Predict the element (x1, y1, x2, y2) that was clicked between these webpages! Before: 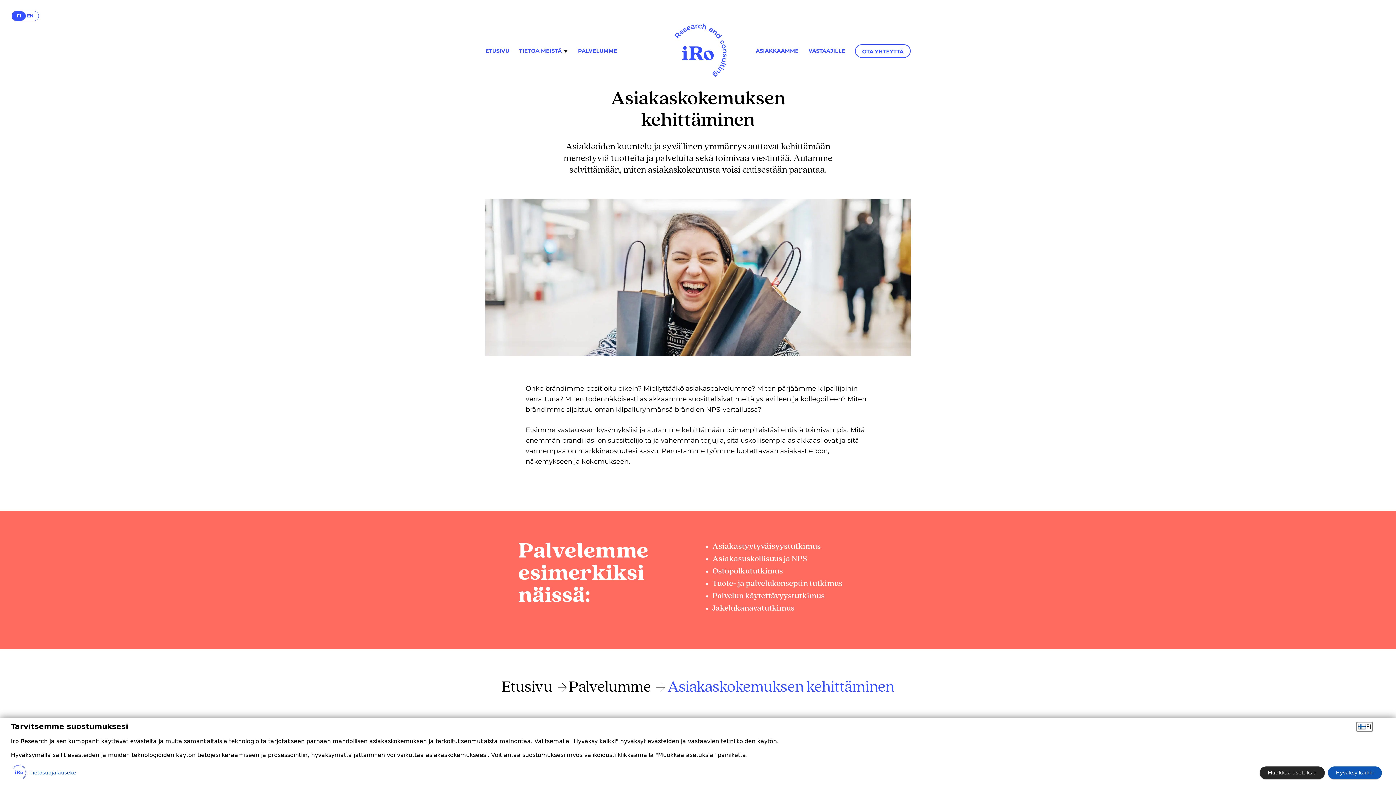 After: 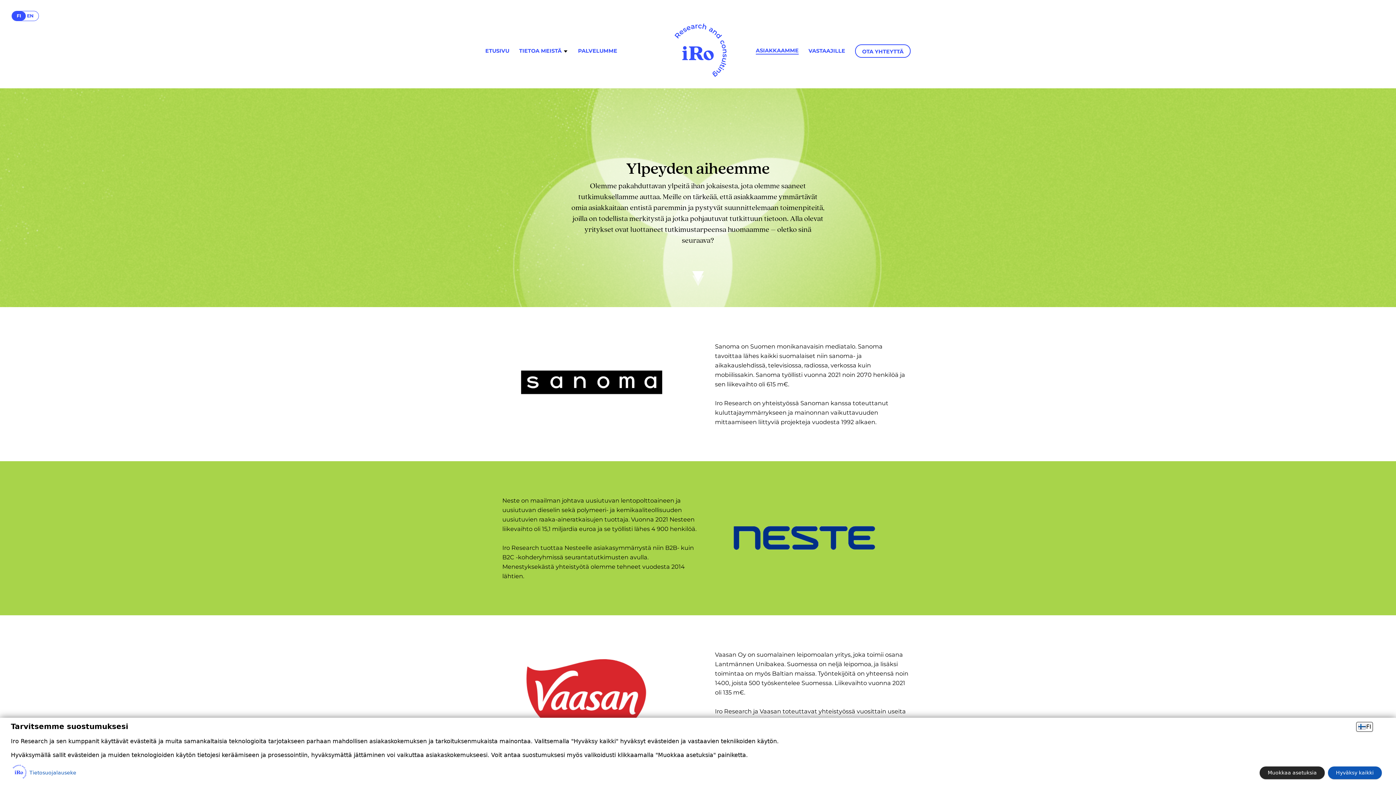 Action: label: ASIAKKAAMME bbox: (756, 48, 798, 54)